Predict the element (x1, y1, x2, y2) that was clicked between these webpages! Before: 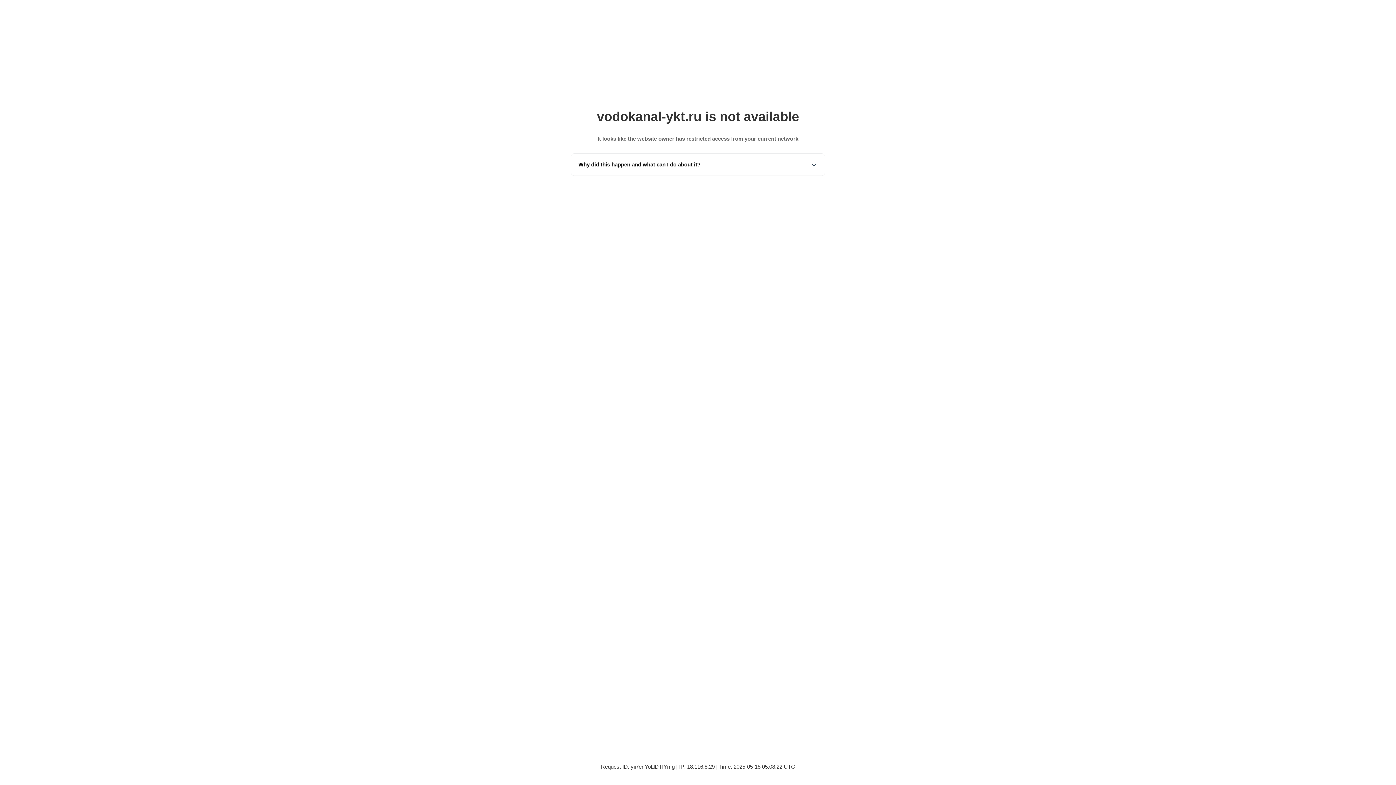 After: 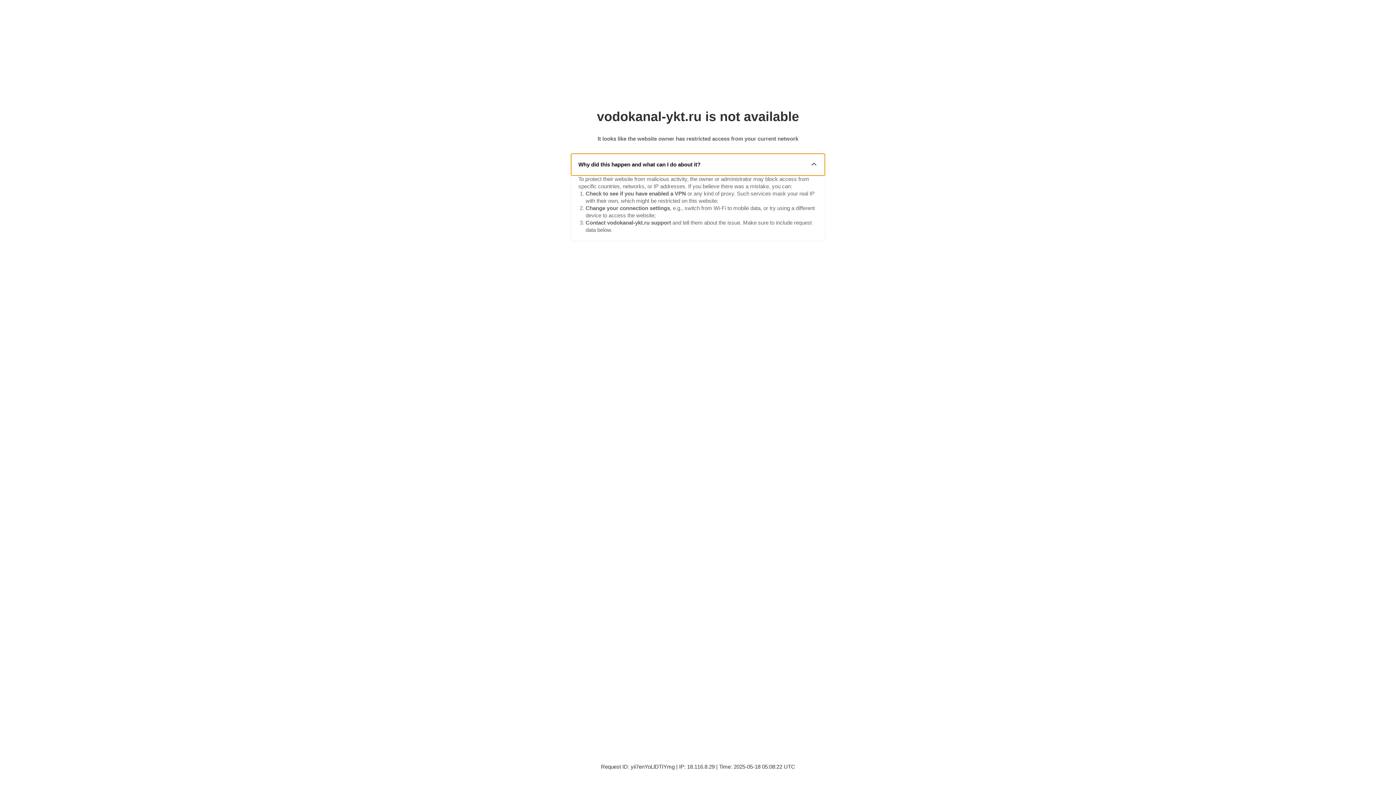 Action: bbox: (571, 153, 825, 175) label: Why did this happen and what can I do about it?